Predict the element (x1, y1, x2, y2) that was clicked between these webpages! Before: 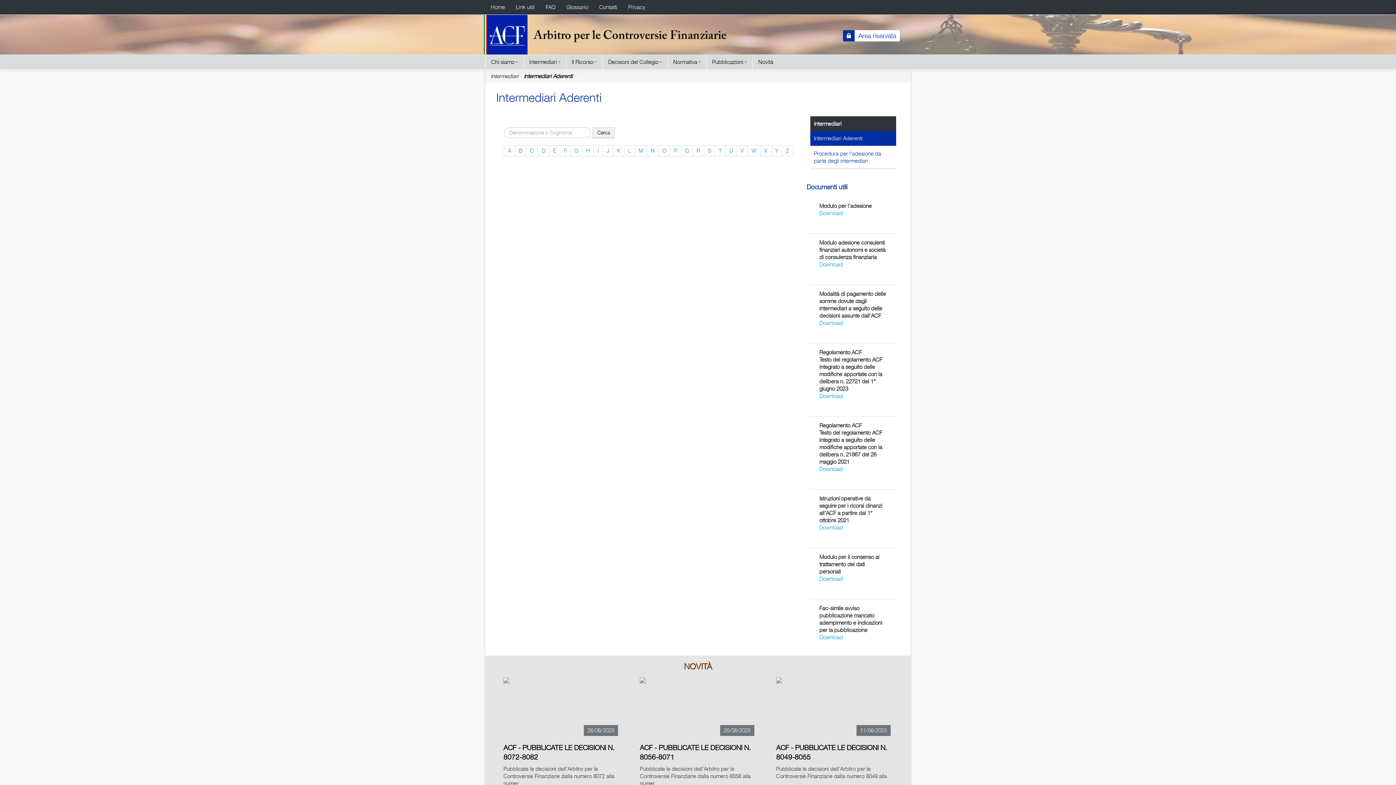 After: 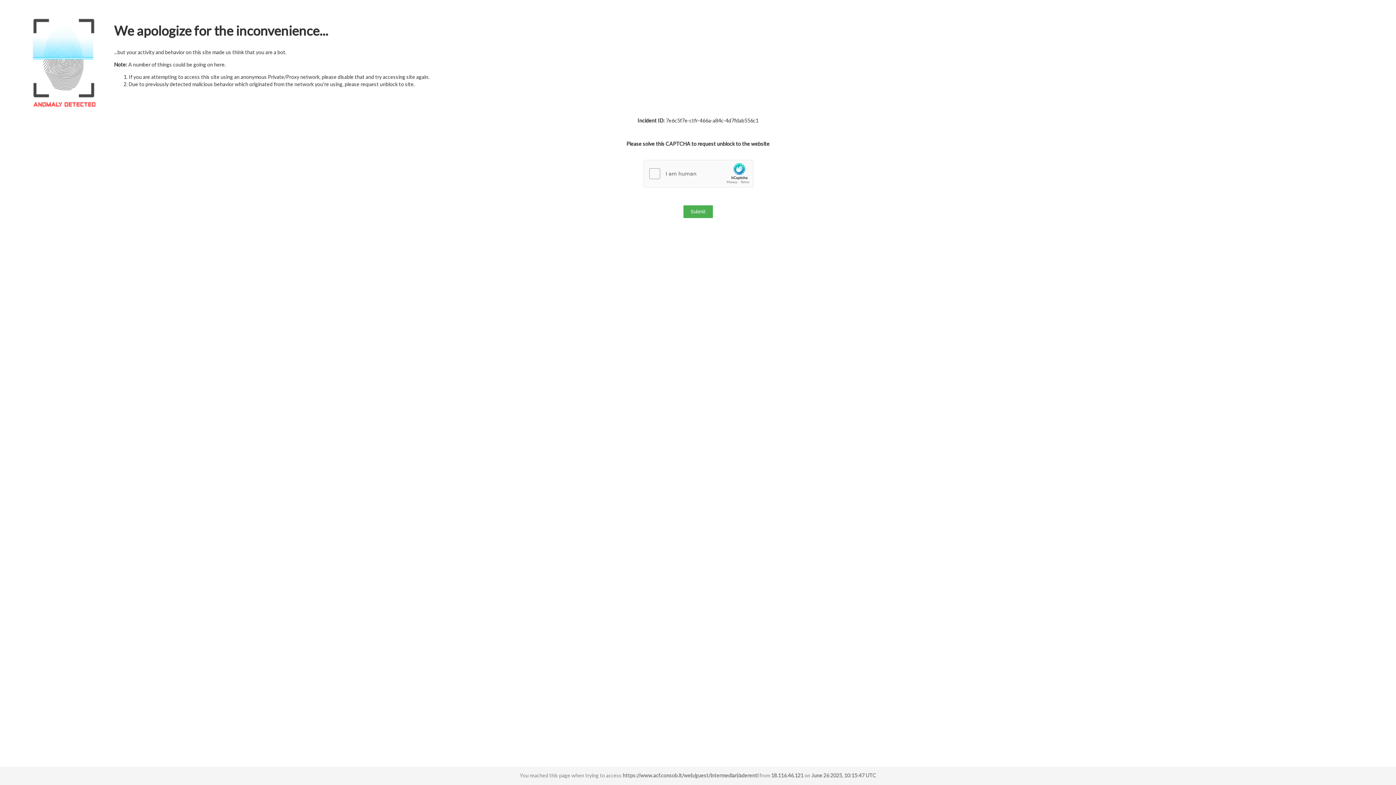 Action: bbox: (810, 131, 896, 146) label: Intermediari Aderenti